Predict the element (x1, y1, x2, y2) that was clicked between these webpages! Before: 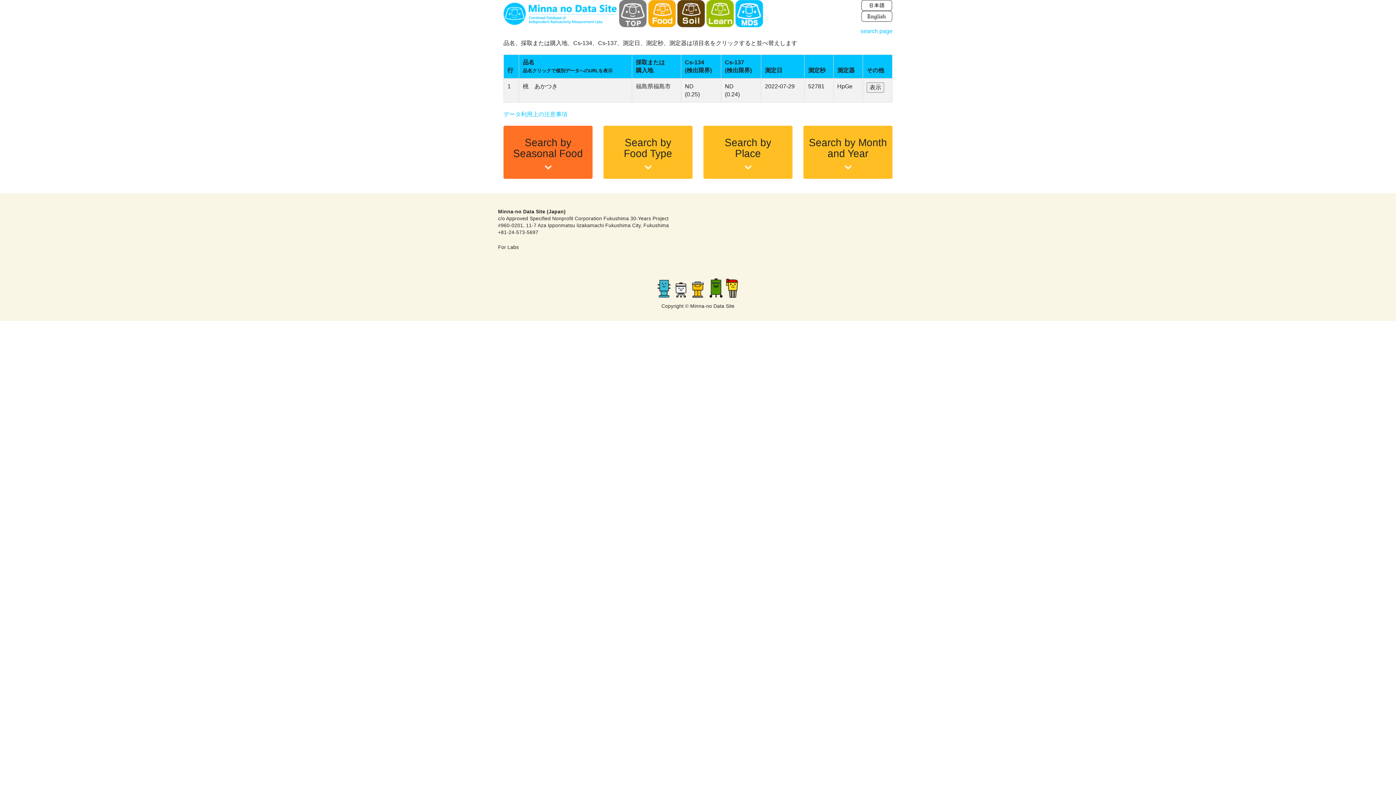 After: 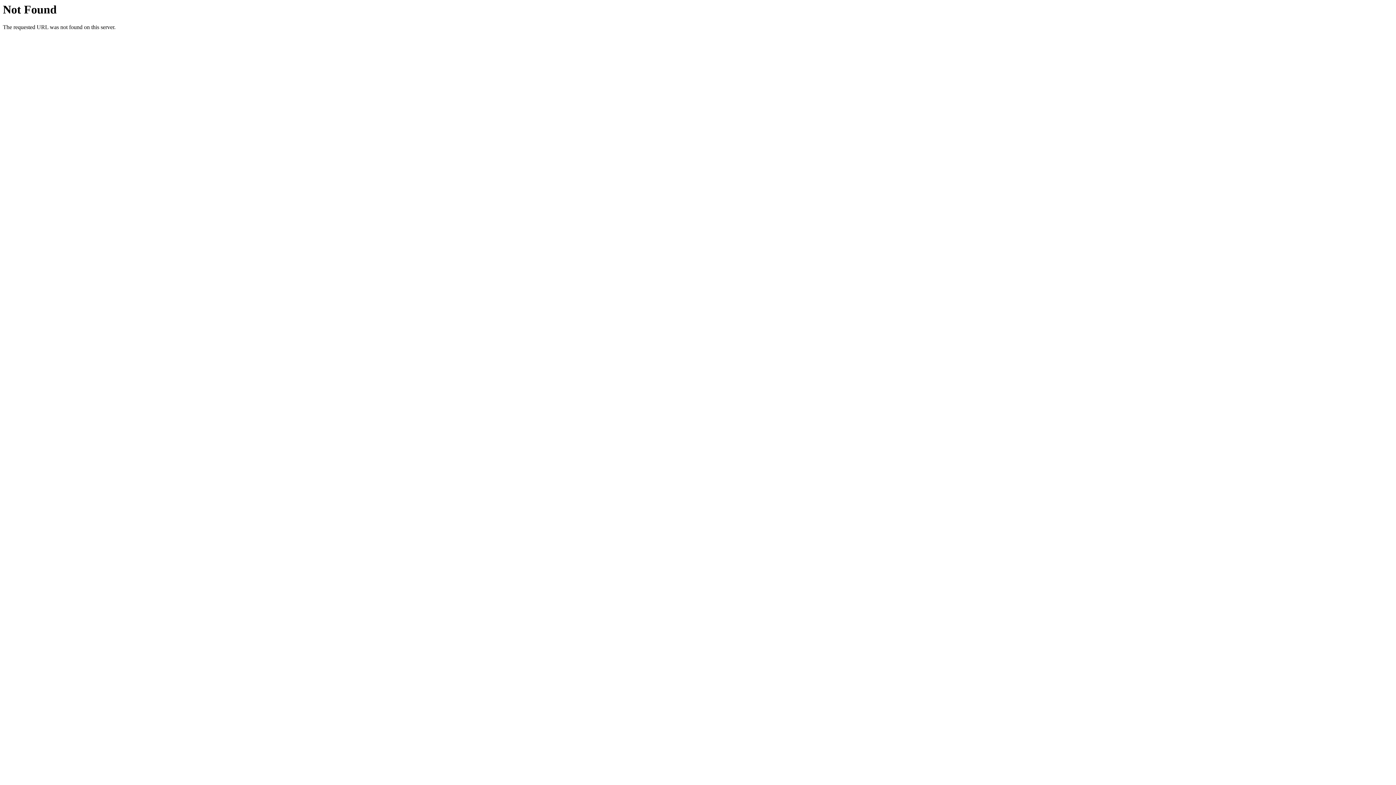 Action: bbox: (503, 111, 567, 117) label: データ利用上の注意事項